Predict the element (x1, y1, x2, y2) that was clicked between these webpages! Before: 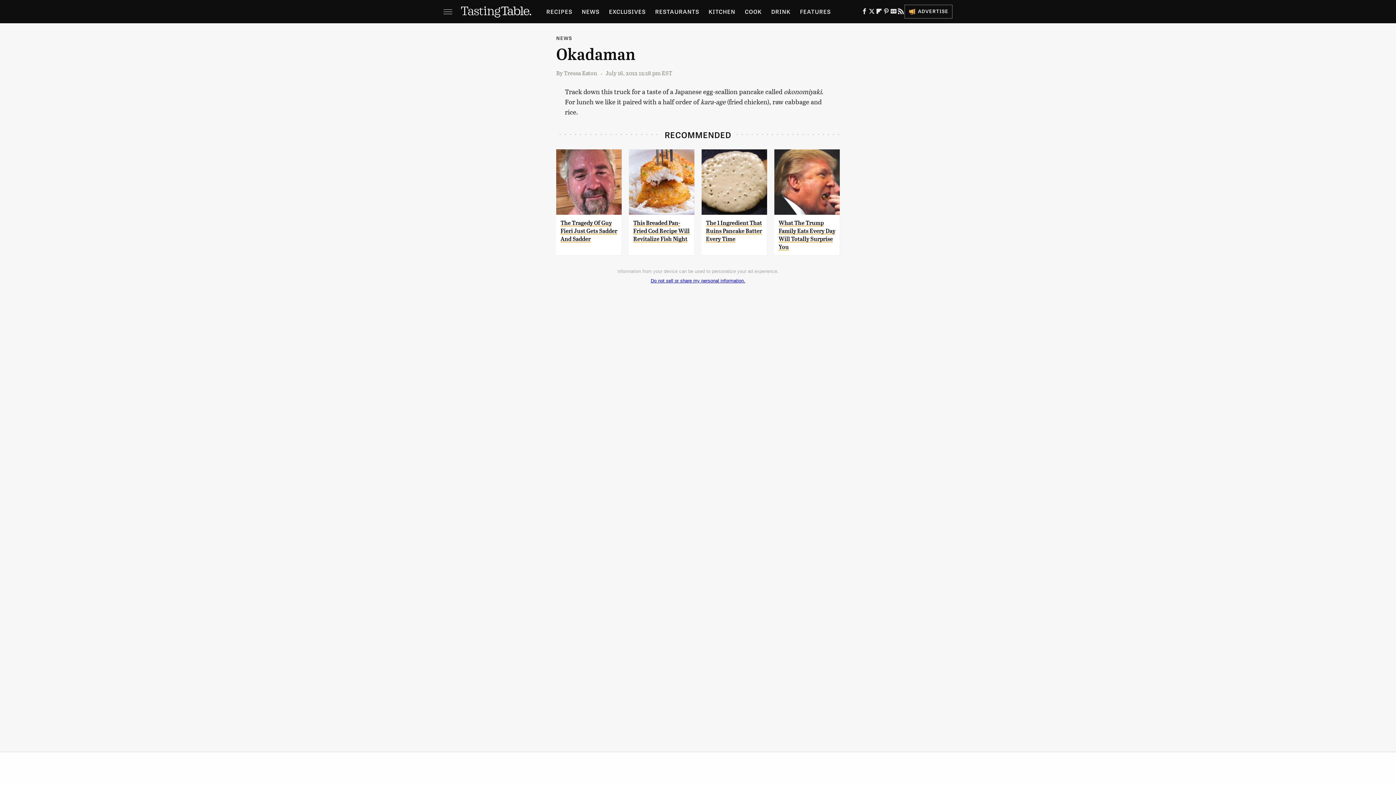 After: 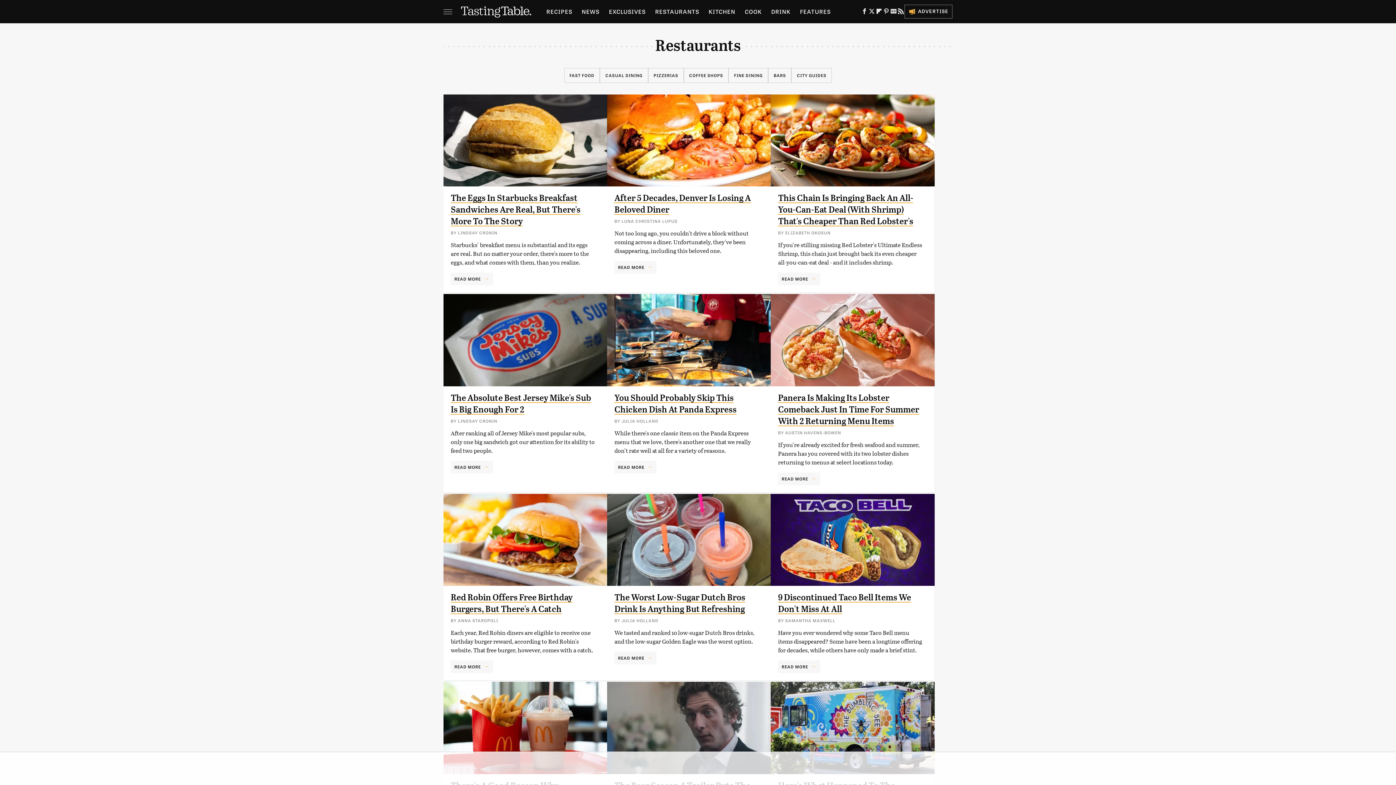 Action: label: RESTAURANTS bbox: (655, 0, 699, 23)